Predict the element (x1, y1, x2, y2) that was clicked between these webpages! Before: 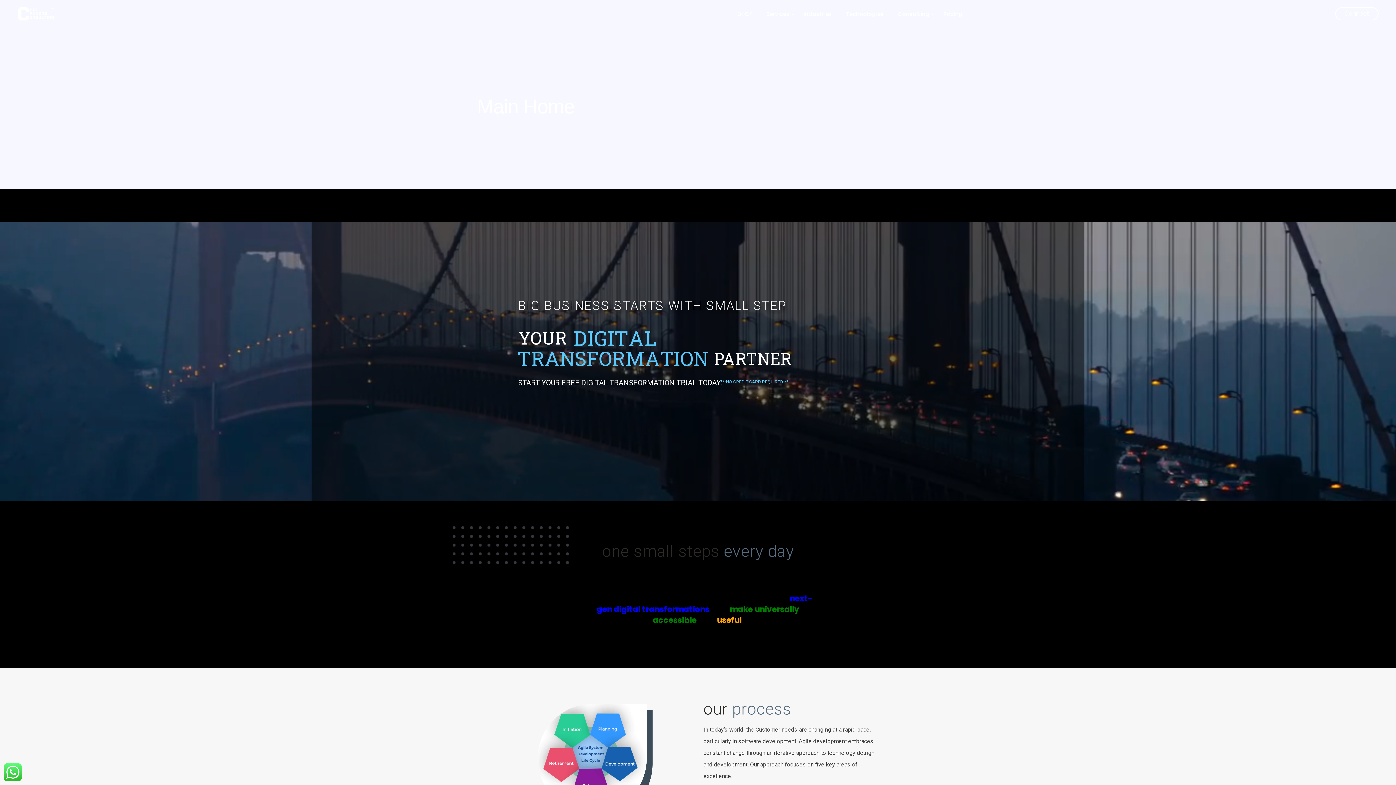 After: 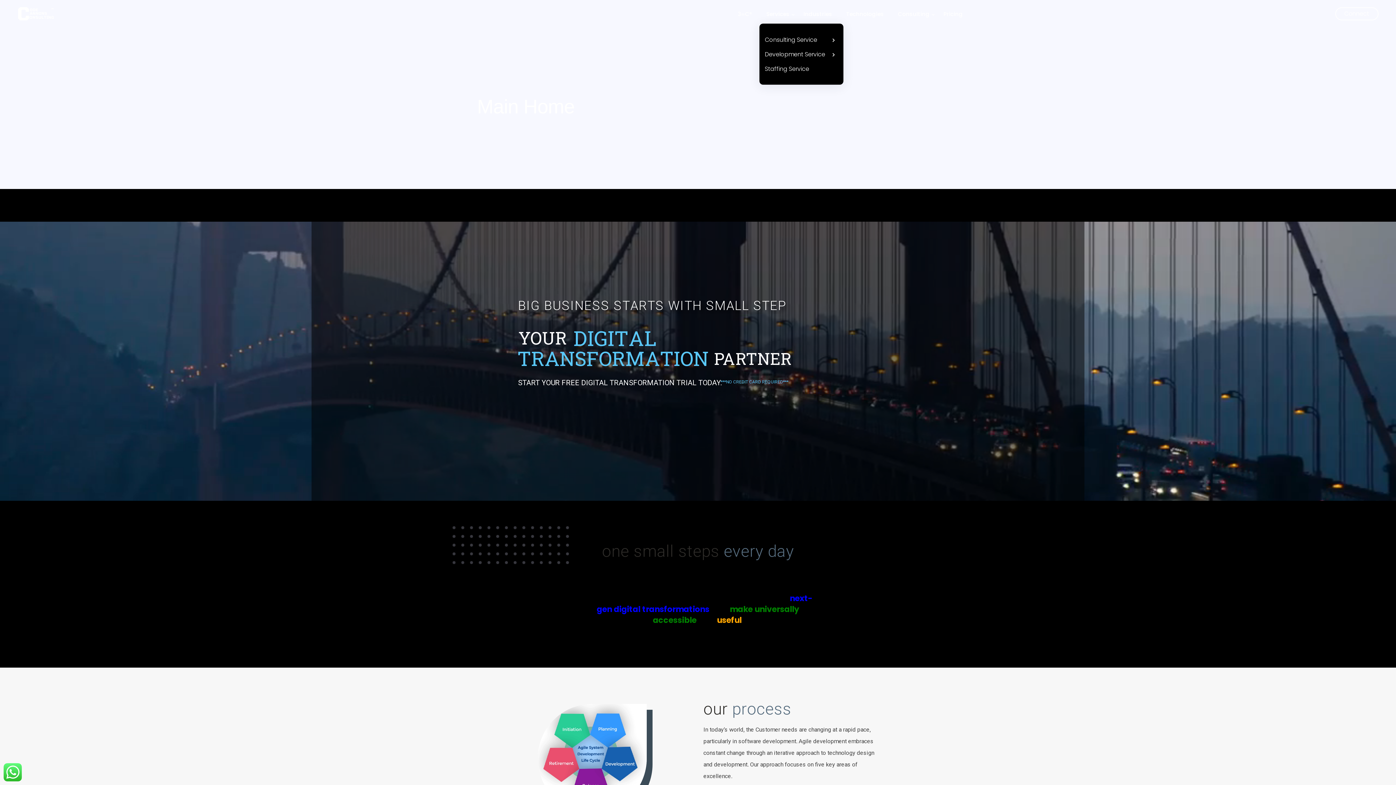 Action: label: Services bbox: (759, 7, 796, 20)